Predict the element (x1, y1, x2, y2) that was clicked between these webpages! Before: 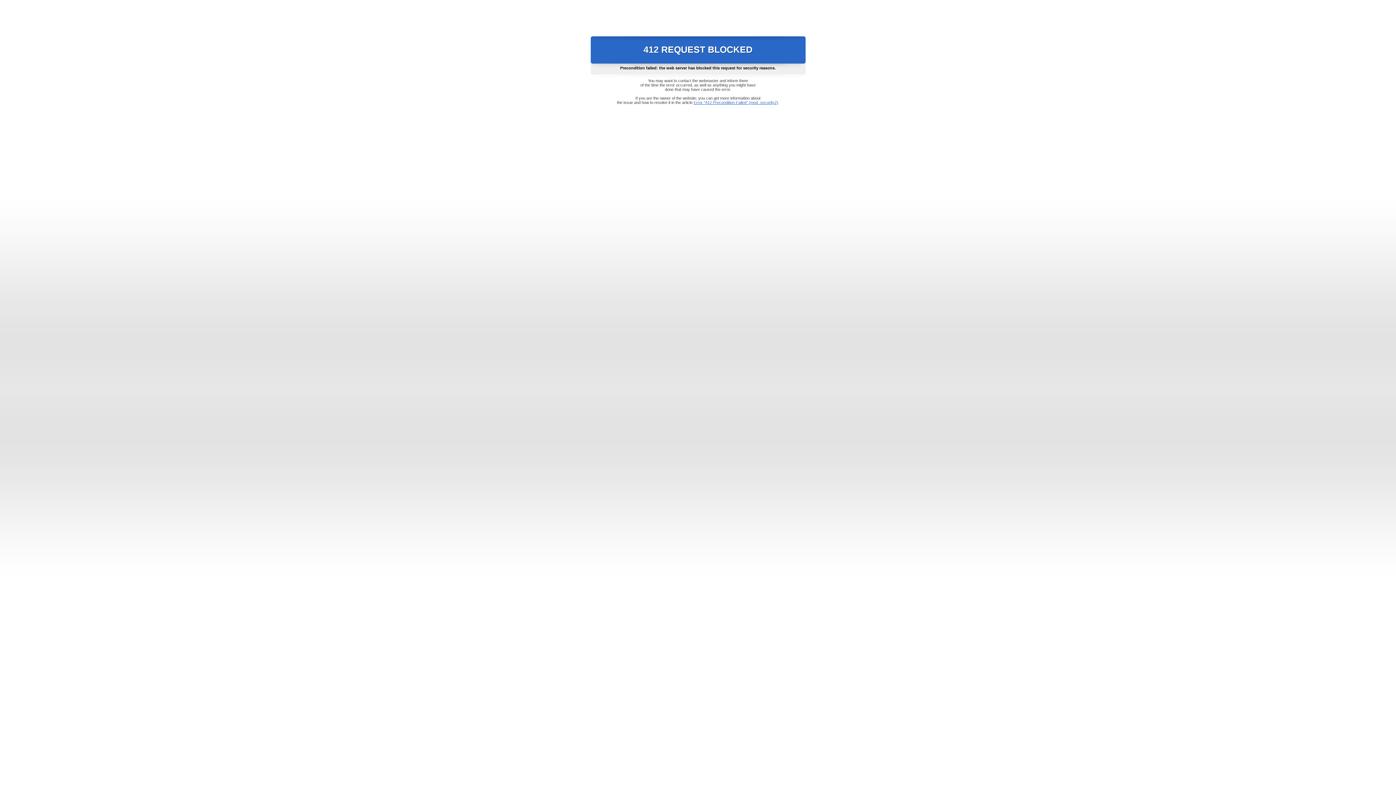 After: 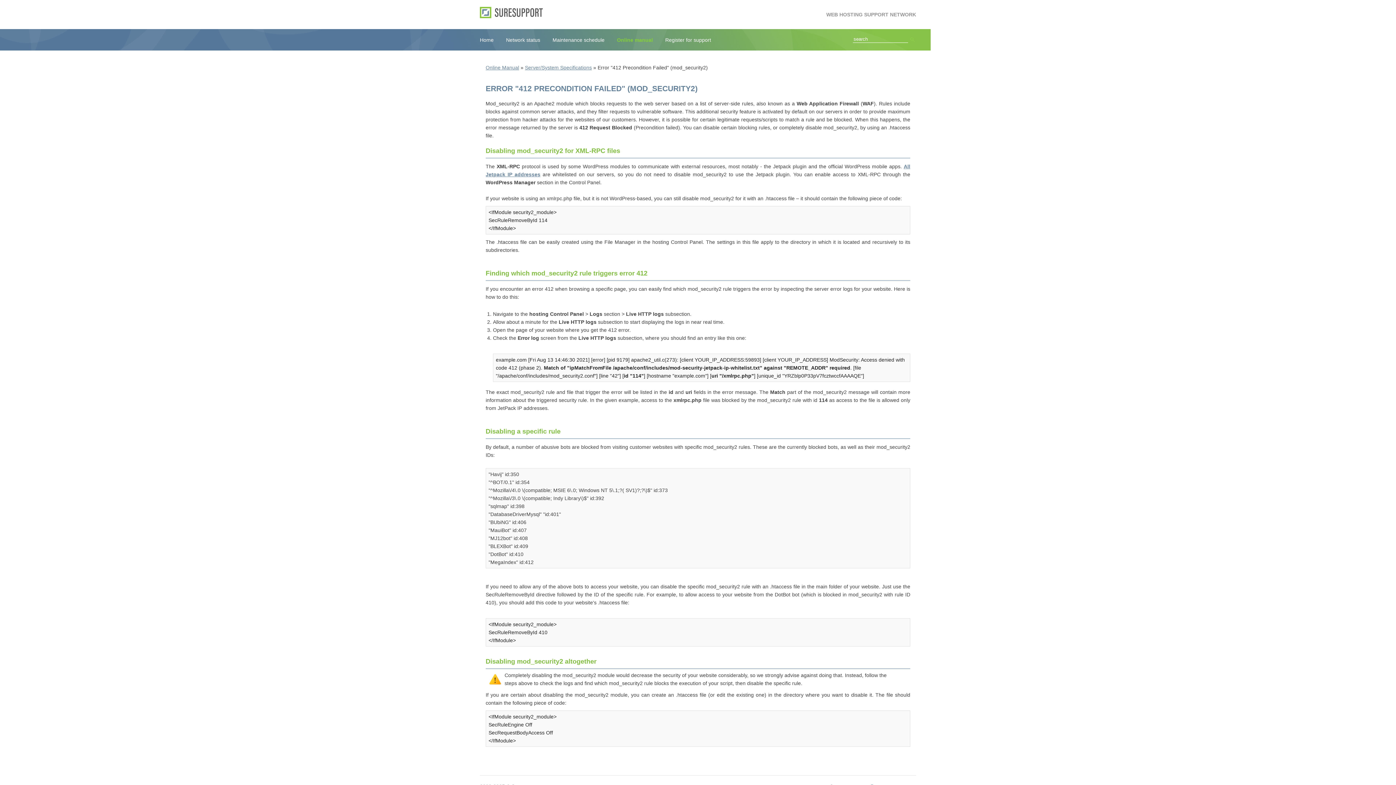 Action: label: Error "412 Precondition Failed" (mod_security2) bbox: (693, 100, 778, 104)